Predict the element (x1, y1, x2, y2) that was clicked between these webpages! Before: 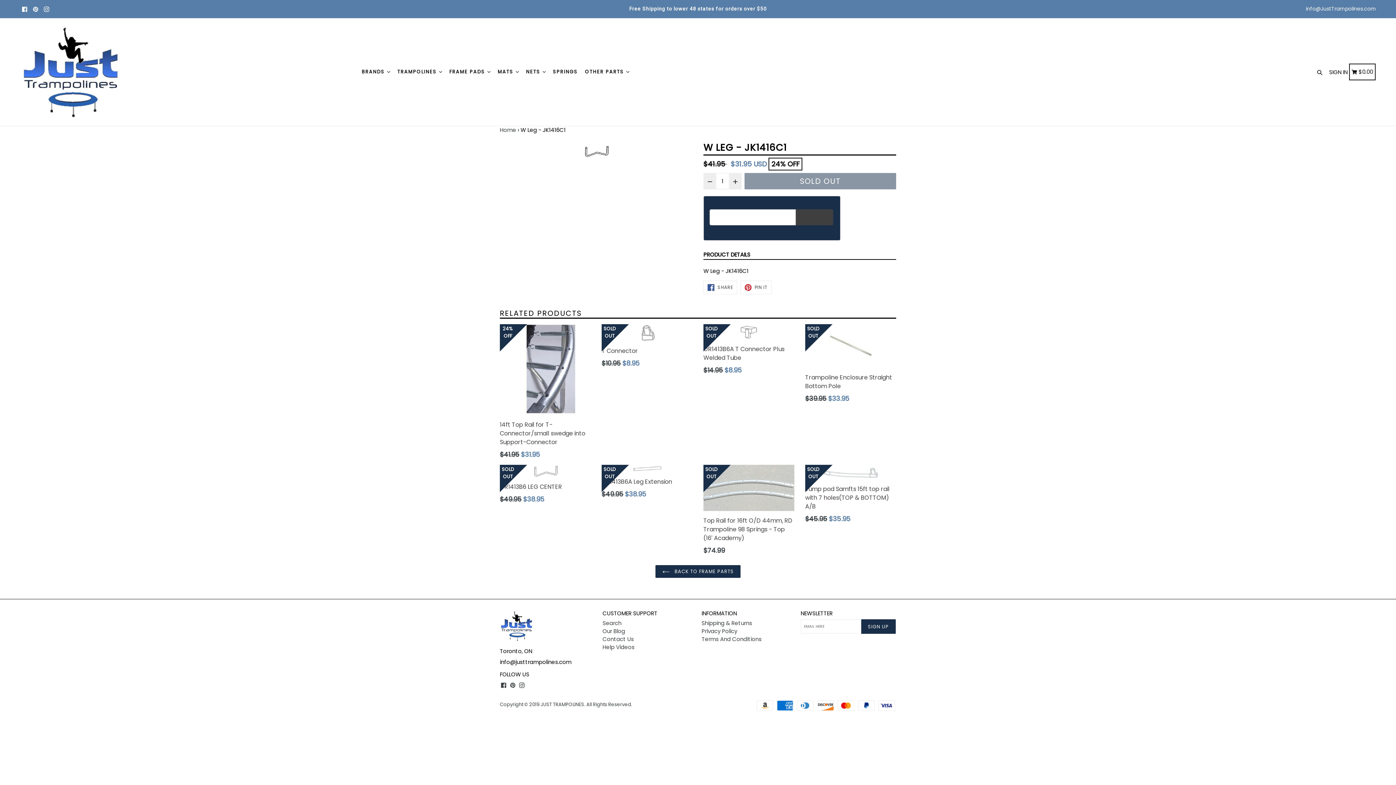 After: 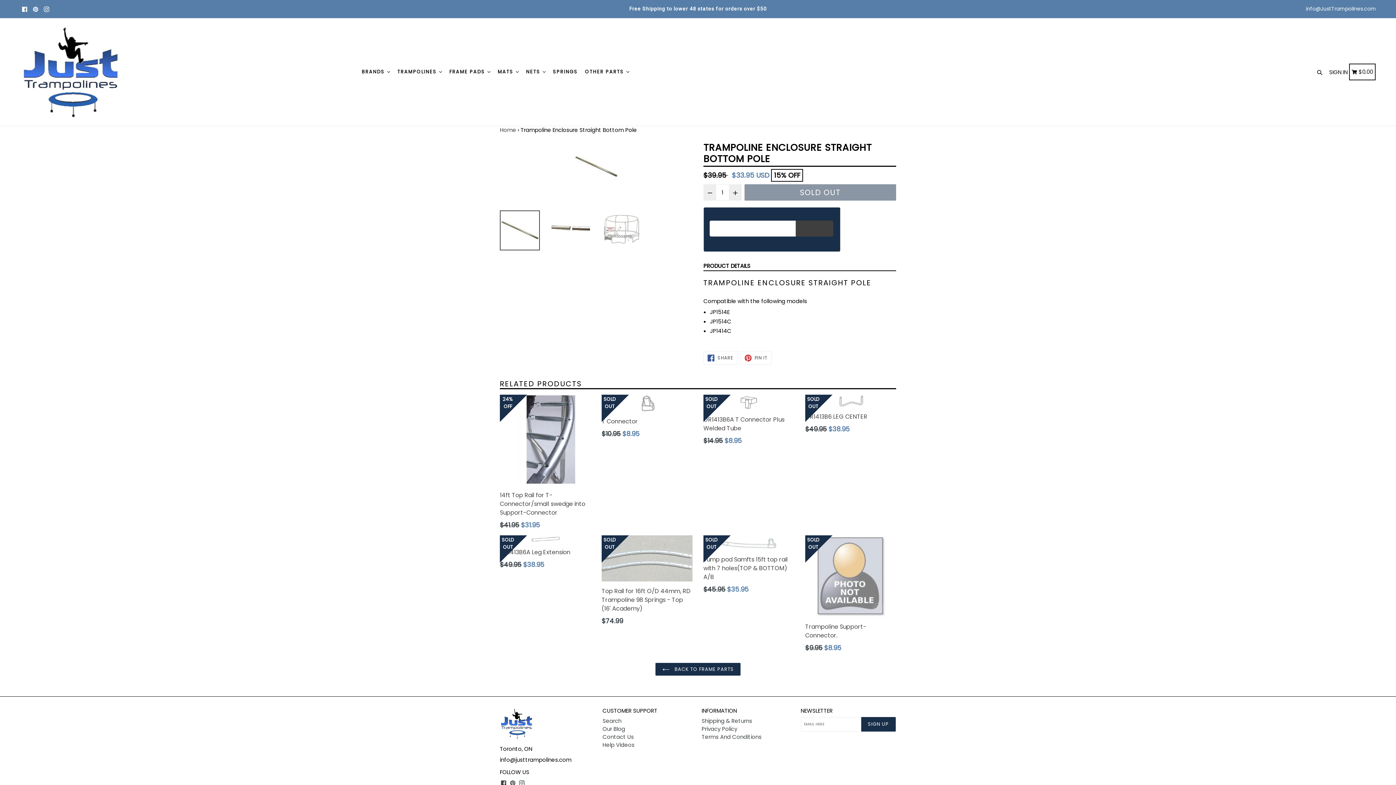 Action: bbox: (805, 324, 896, 403) label: Trampoline Enclosure Straight Bottom Pole
Regular price
$39.95 $33.95